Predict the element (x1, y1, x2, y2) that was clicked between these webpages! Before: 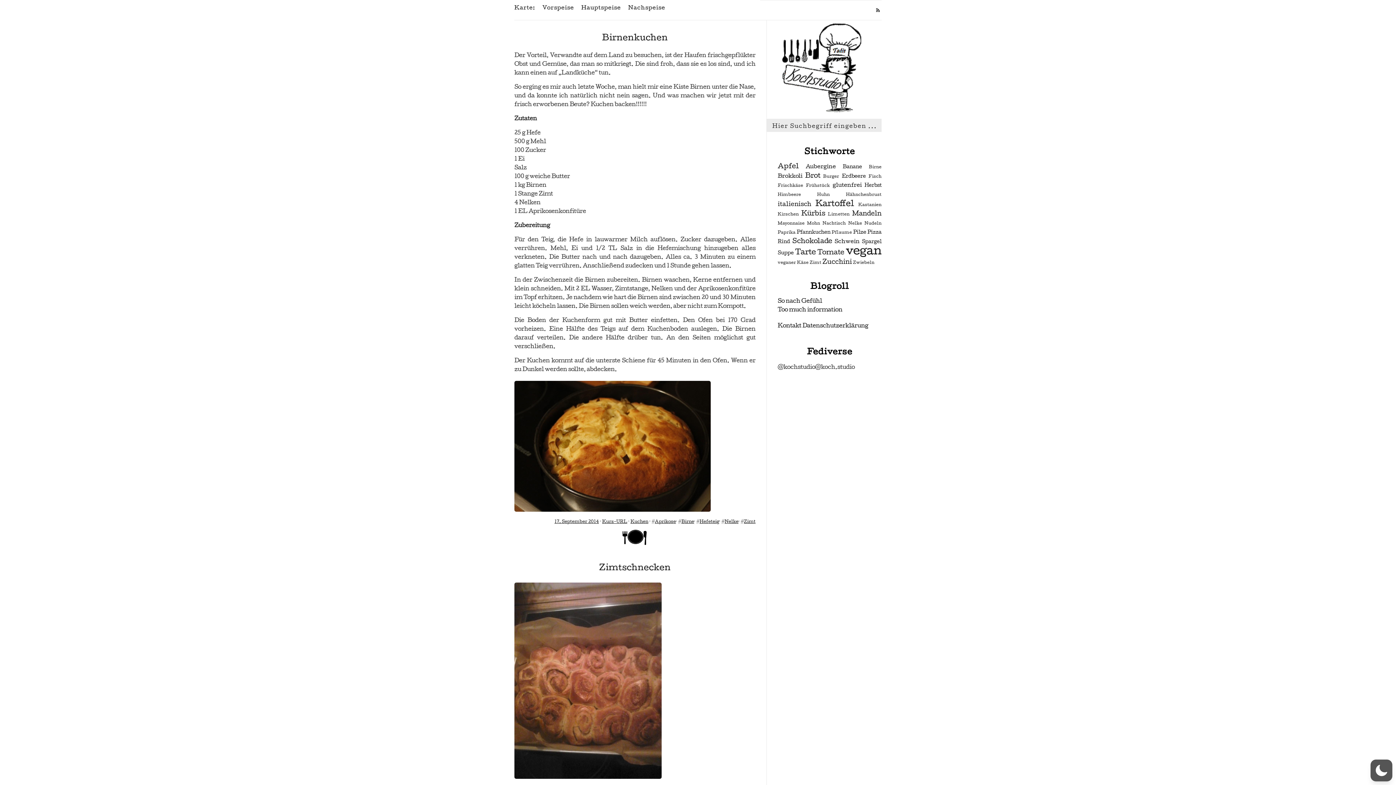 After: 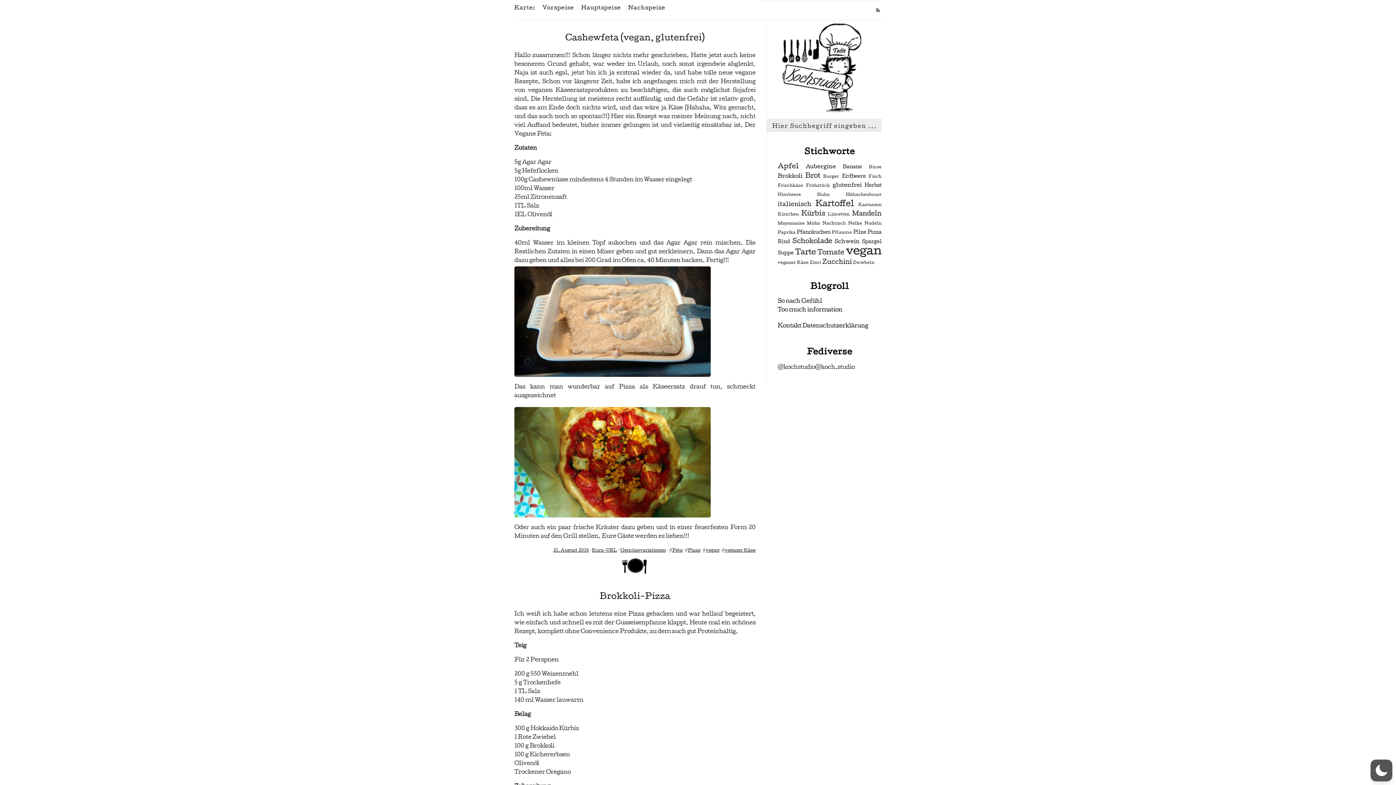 Action: label: Pizza (3 Einträge) bbox: (867, 228, 881, 235)